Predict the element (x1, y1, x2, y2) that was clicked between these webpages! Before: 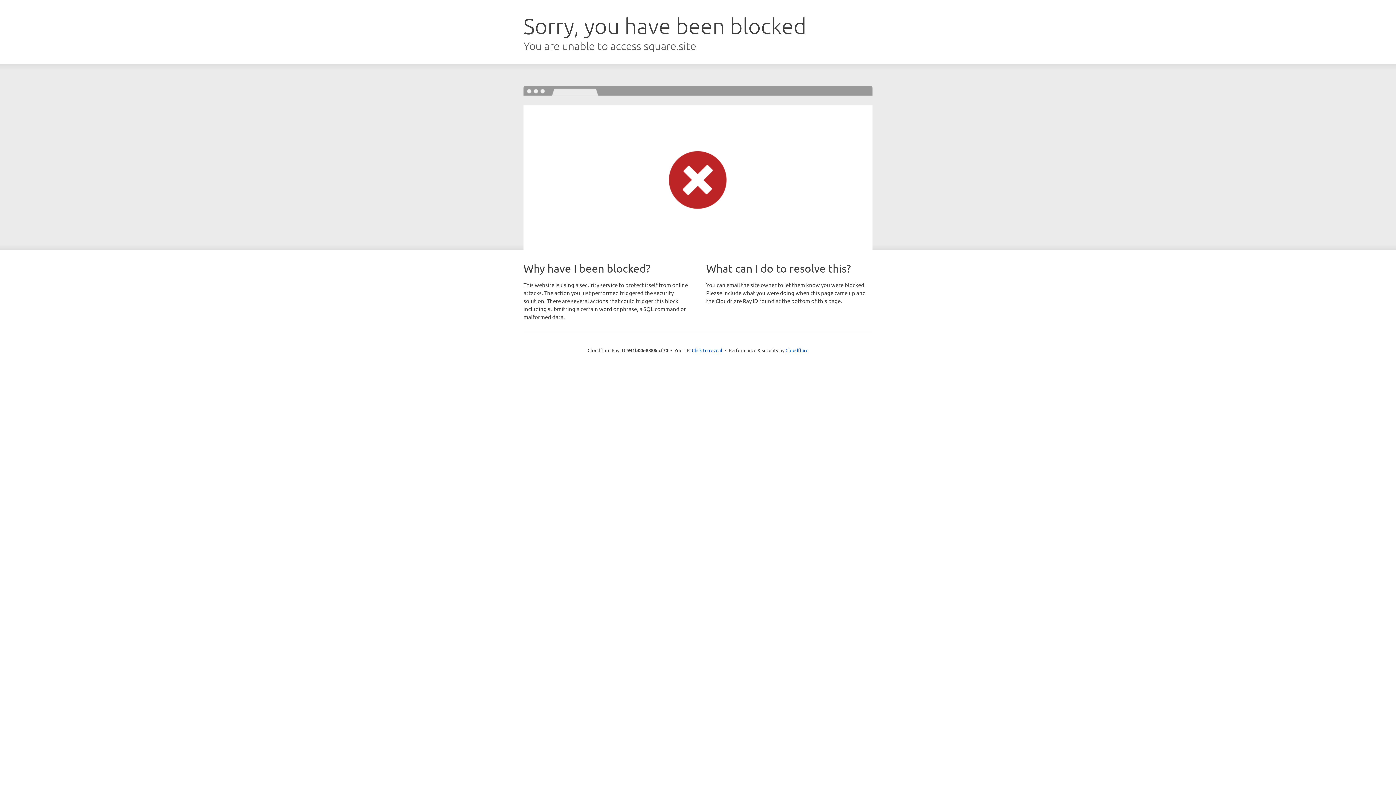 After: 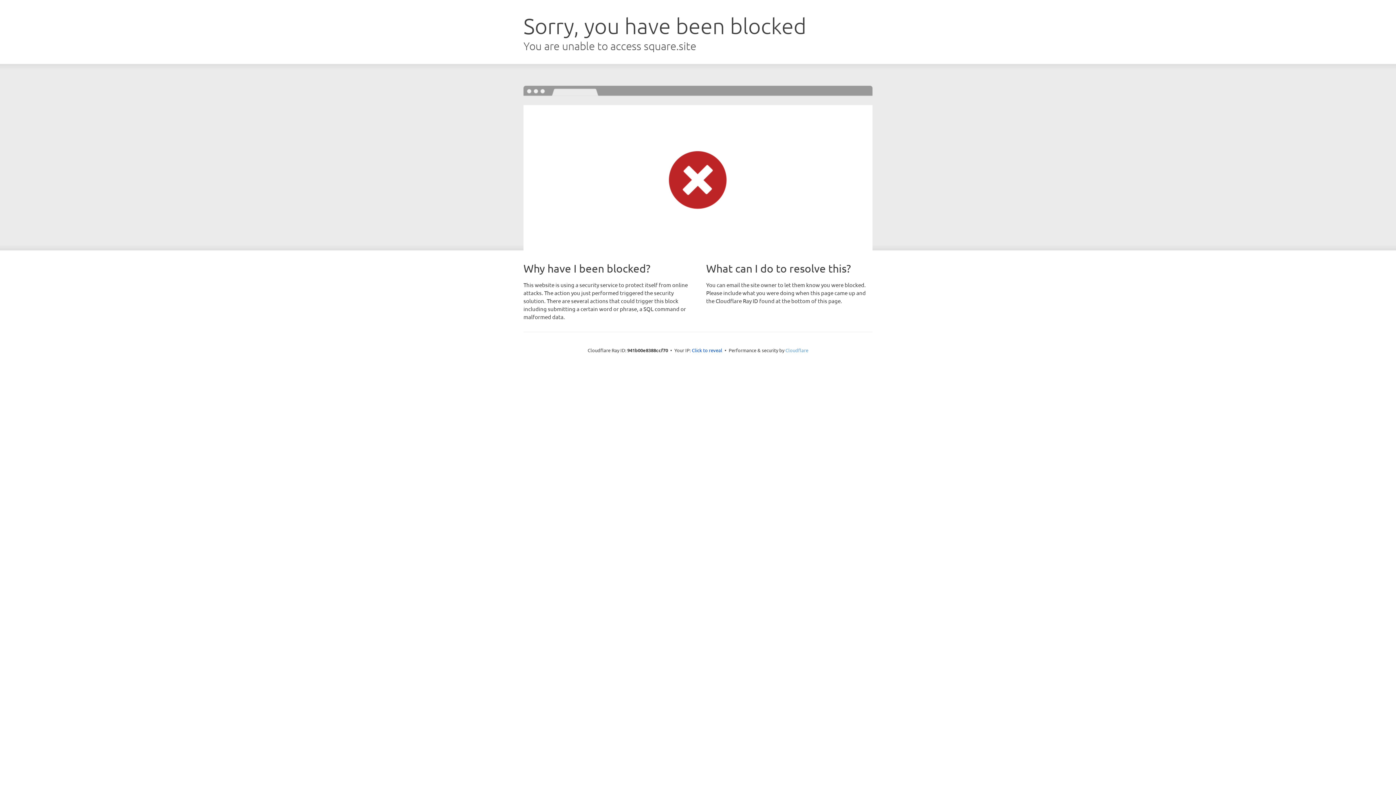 Action: label: Cloudflare bbox: (785, 347, 808, 353)